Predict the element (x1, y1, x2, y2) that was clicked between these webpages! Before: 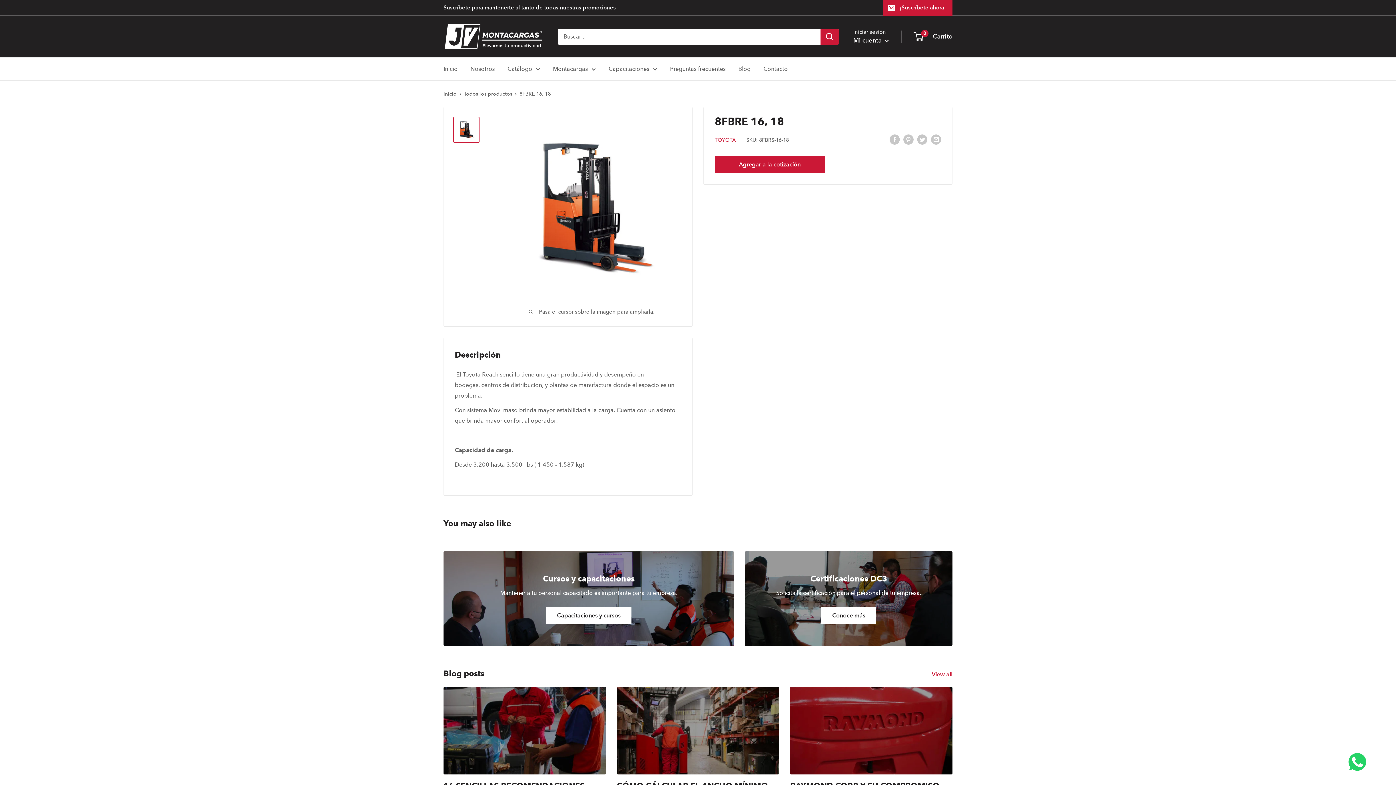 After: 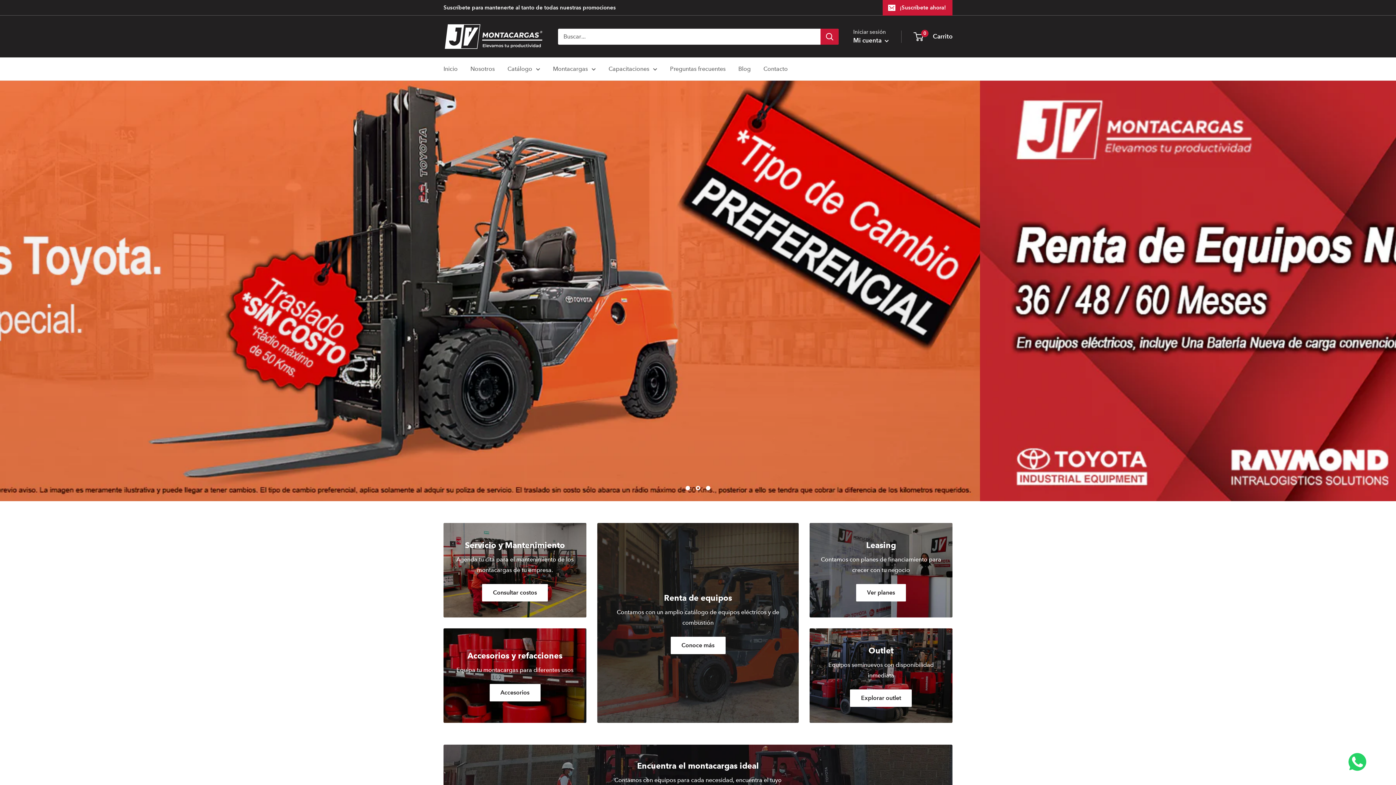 Action: bbox: (443, 63, 457, 74) label: Inicio